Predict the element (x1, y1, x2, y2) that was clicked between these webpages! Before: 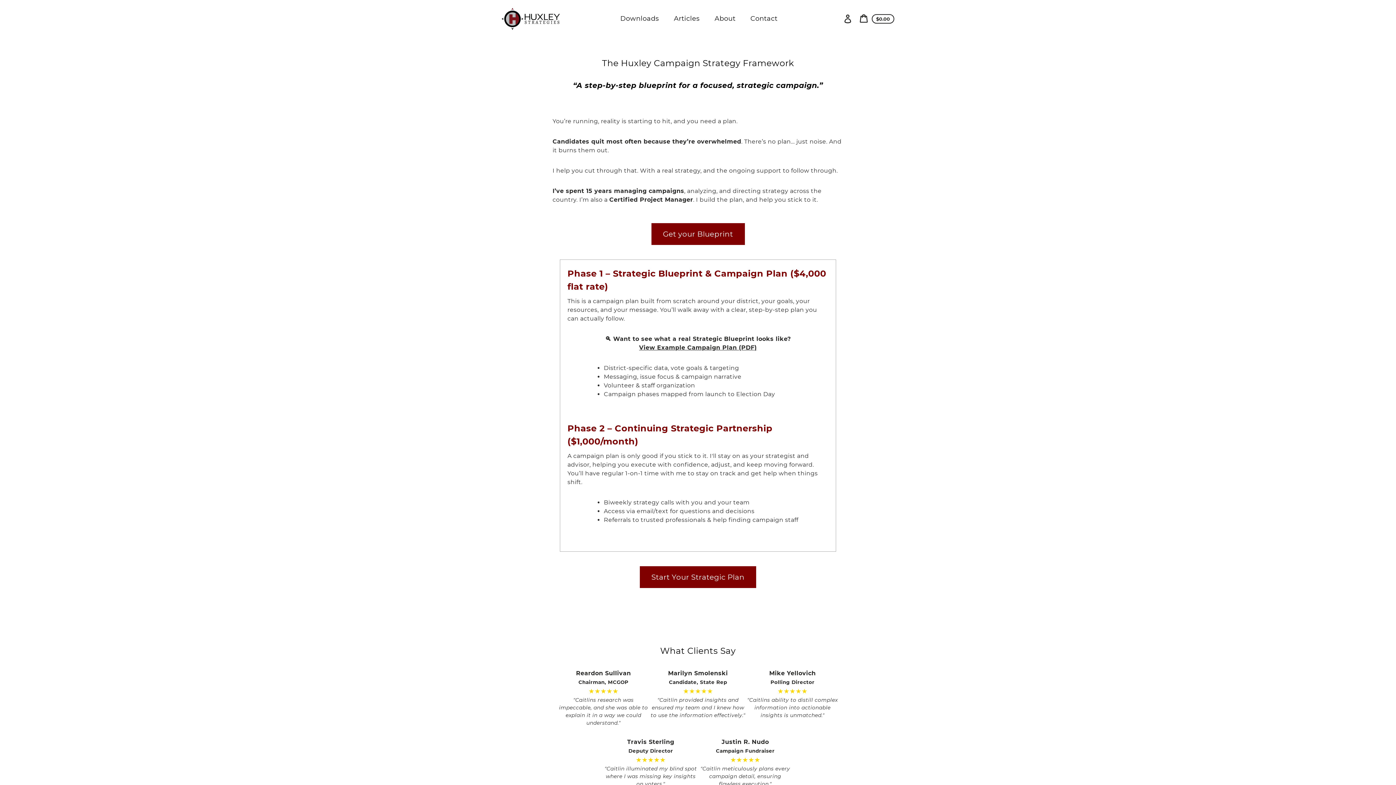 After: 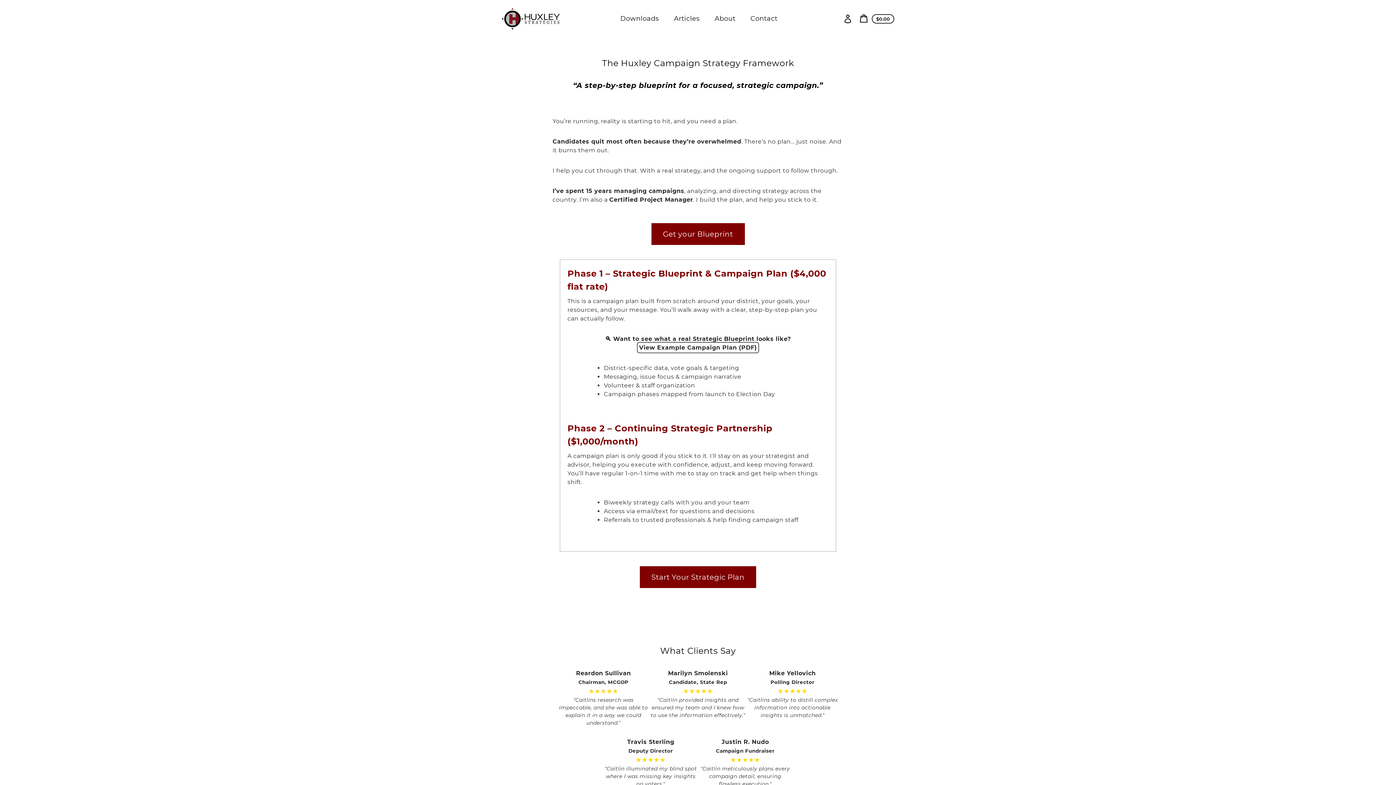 Action: bbox: (639, 344, 757, 351) label: View Example Campaign Plan (PDF)